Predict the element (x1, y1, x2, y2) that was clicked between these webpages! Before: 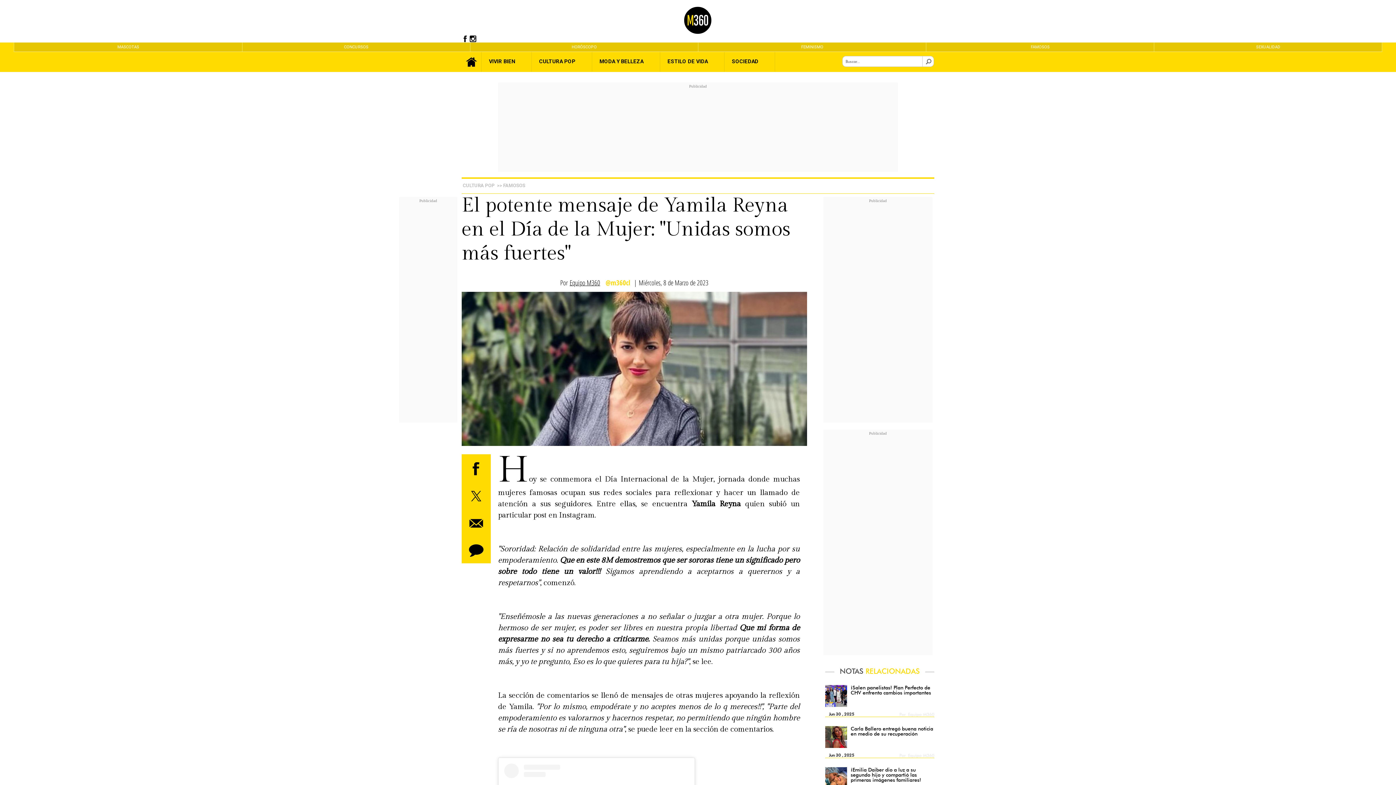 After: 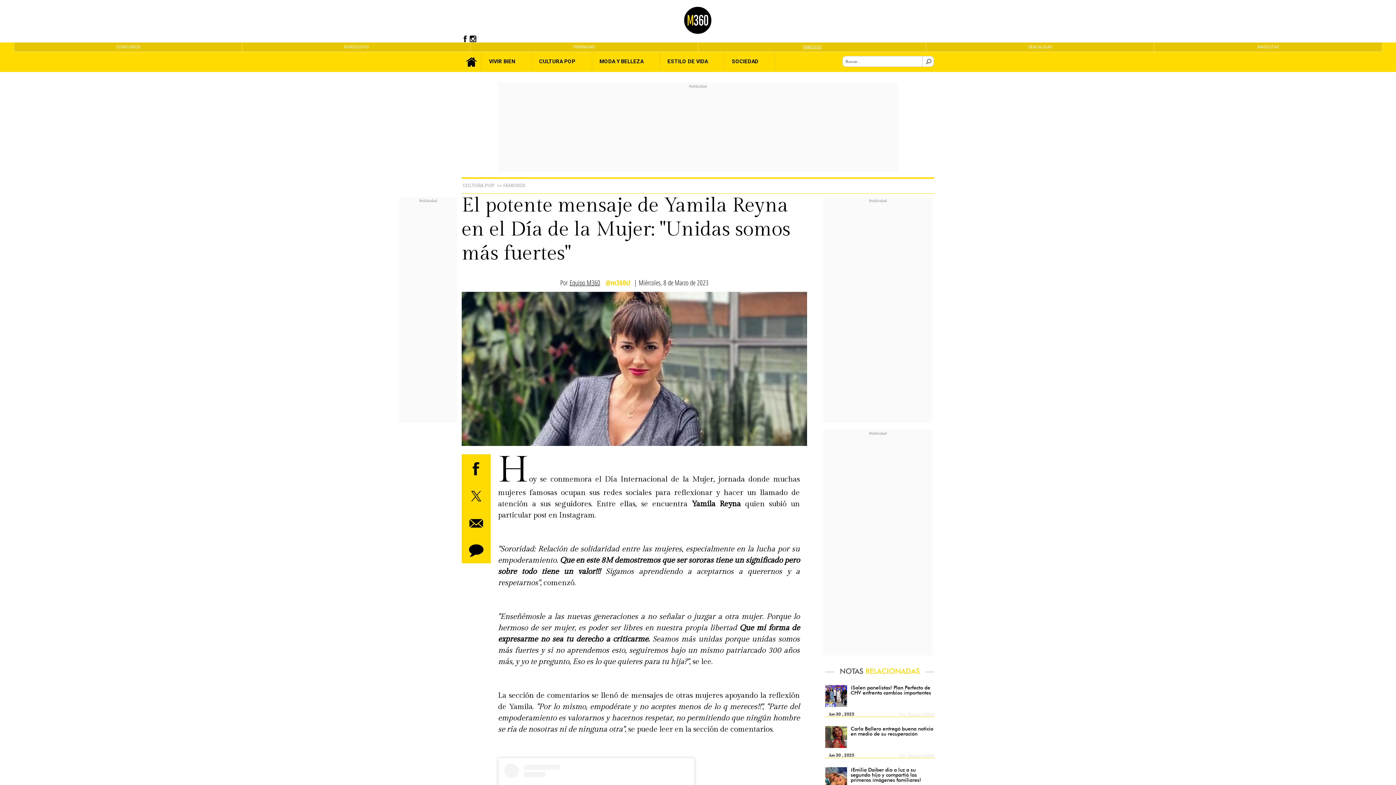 Action: bbox: (926, 45, 1154, 49) label: FAMOSOS